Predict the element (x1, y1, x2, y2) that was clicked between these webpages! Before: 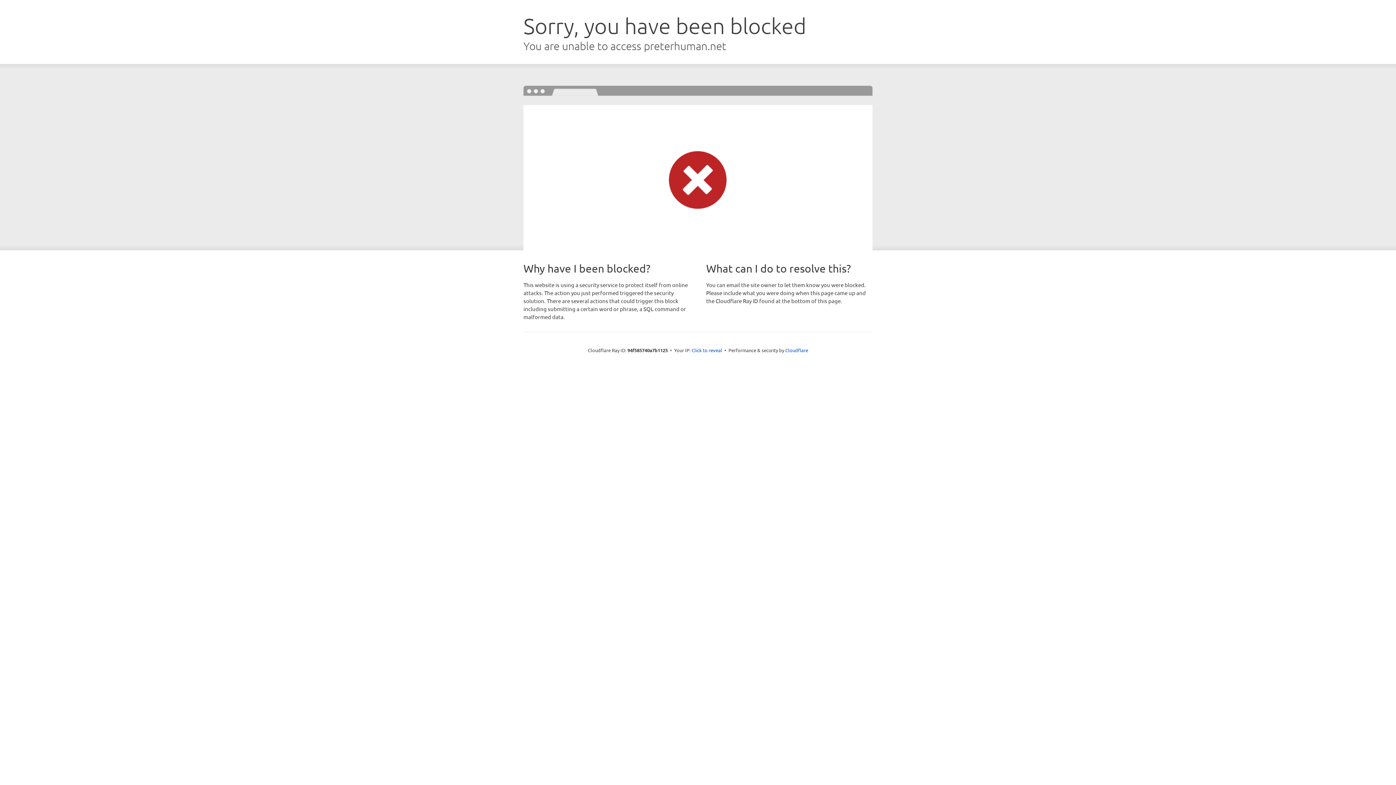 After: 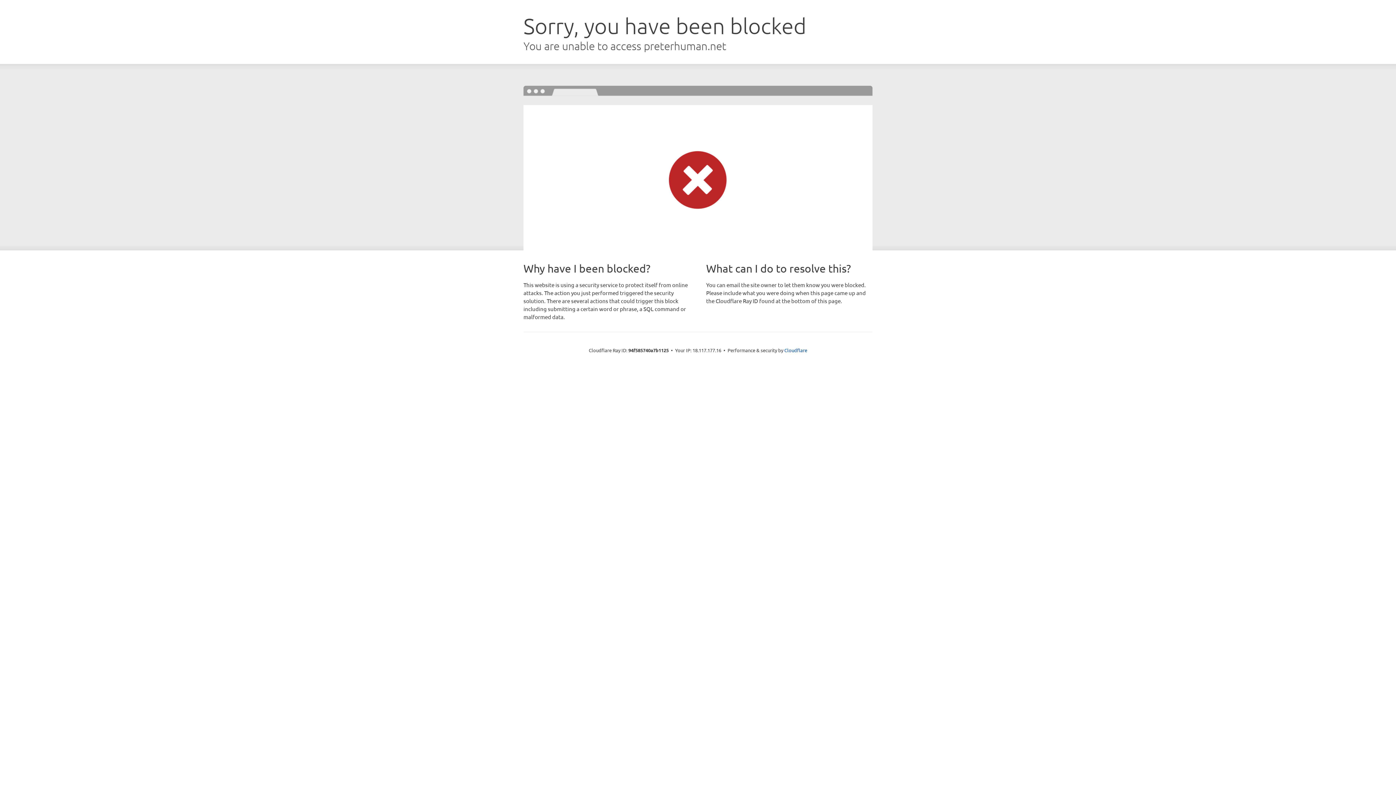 Action: bbox: (691, 346, 722, 353) label: Click to reveal